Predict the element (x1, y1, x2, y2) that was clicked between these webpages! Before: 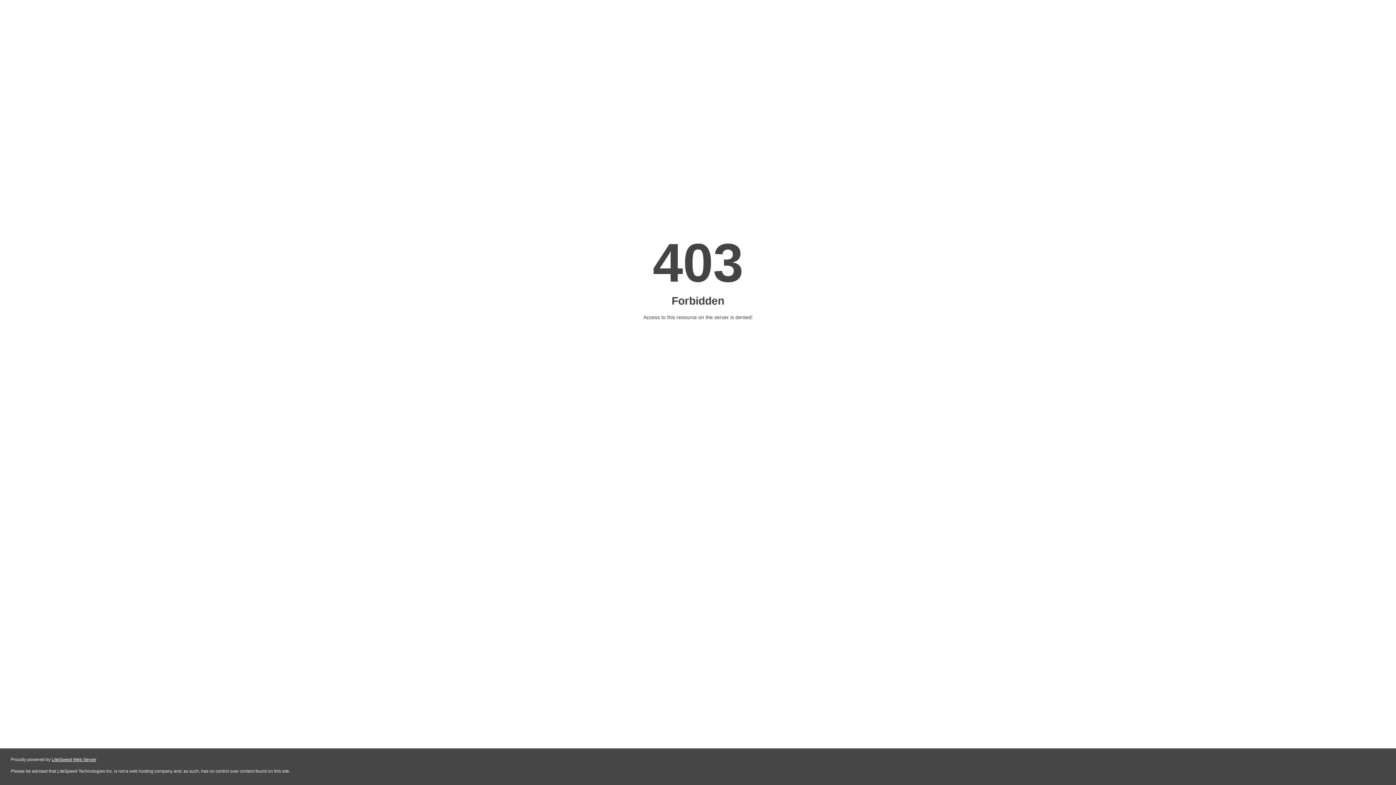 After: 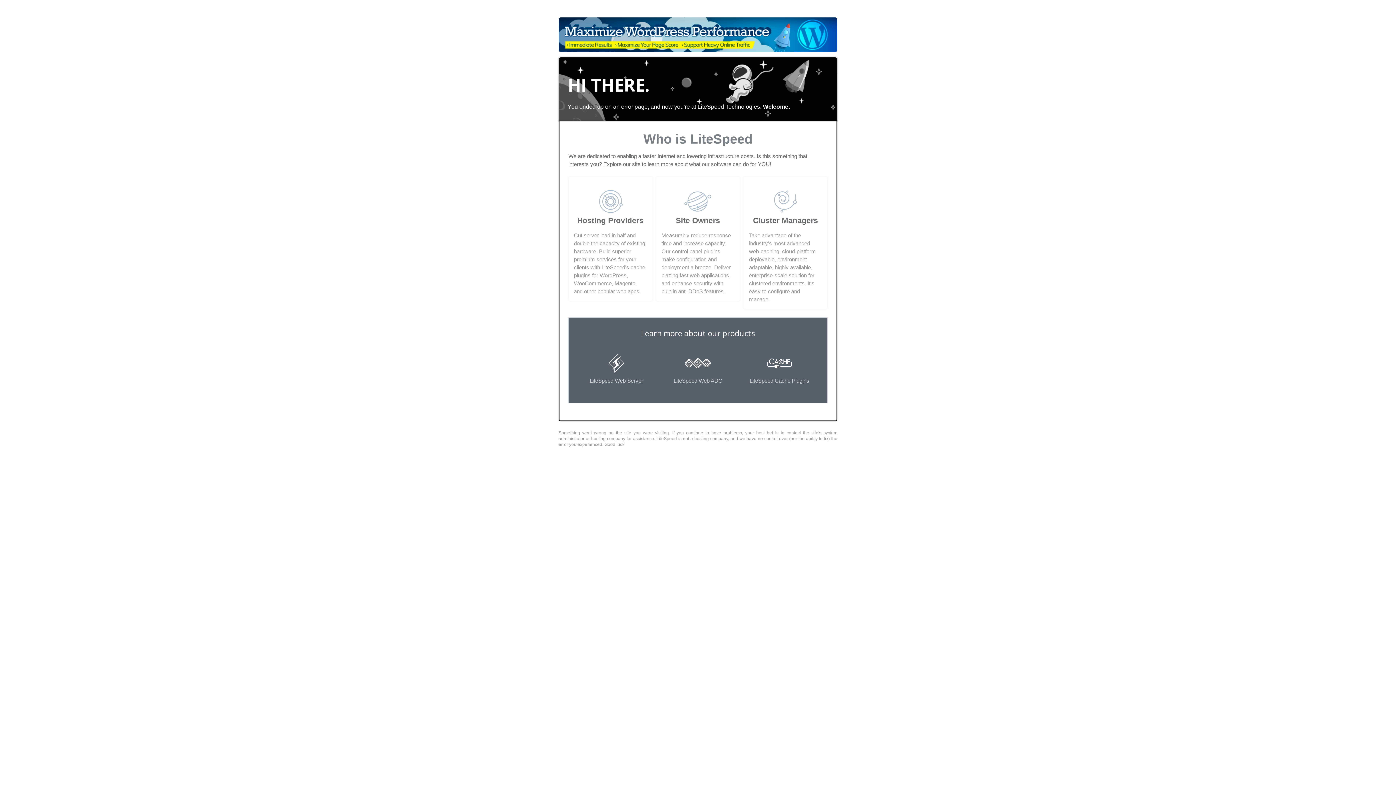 Action: label: LiteSpeed Web Server bbox: (51, 757, 96, 762)